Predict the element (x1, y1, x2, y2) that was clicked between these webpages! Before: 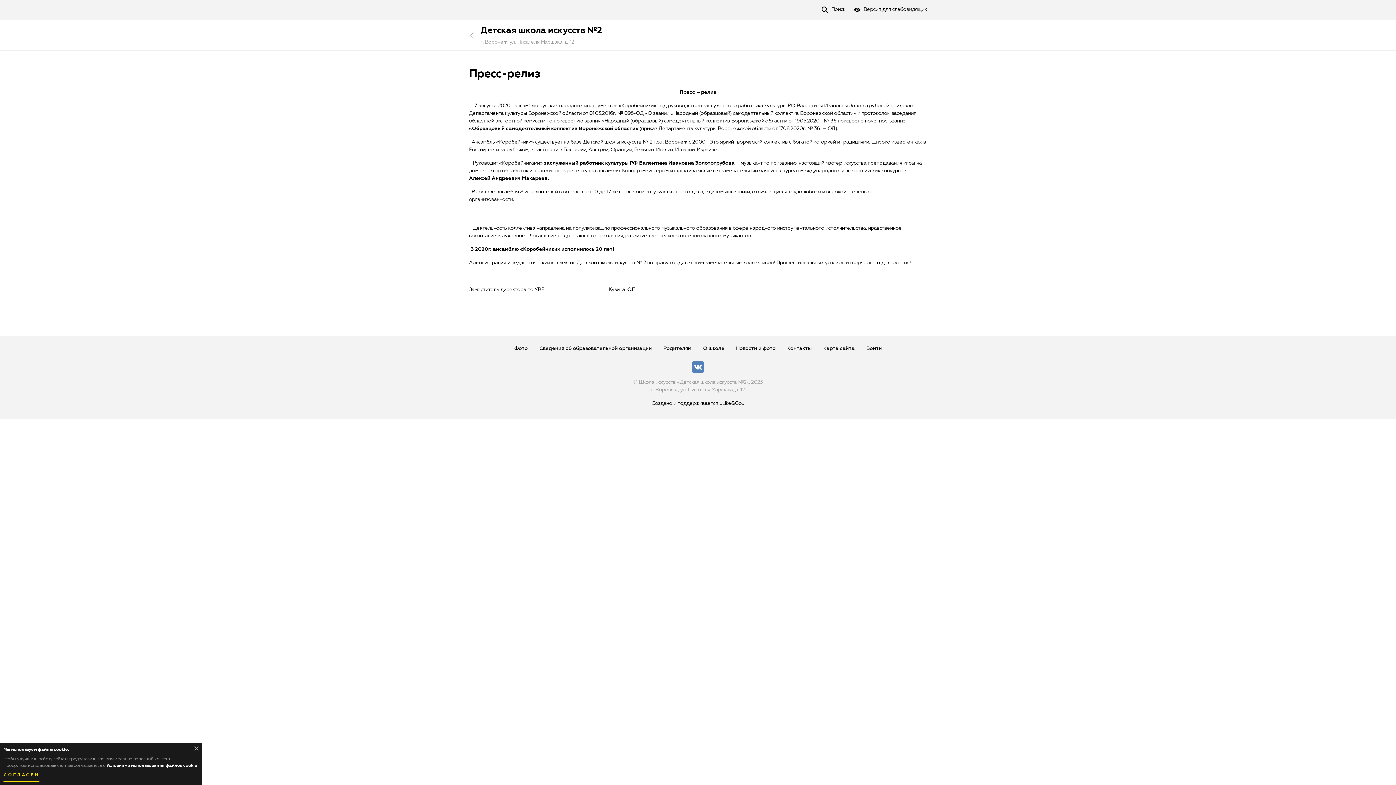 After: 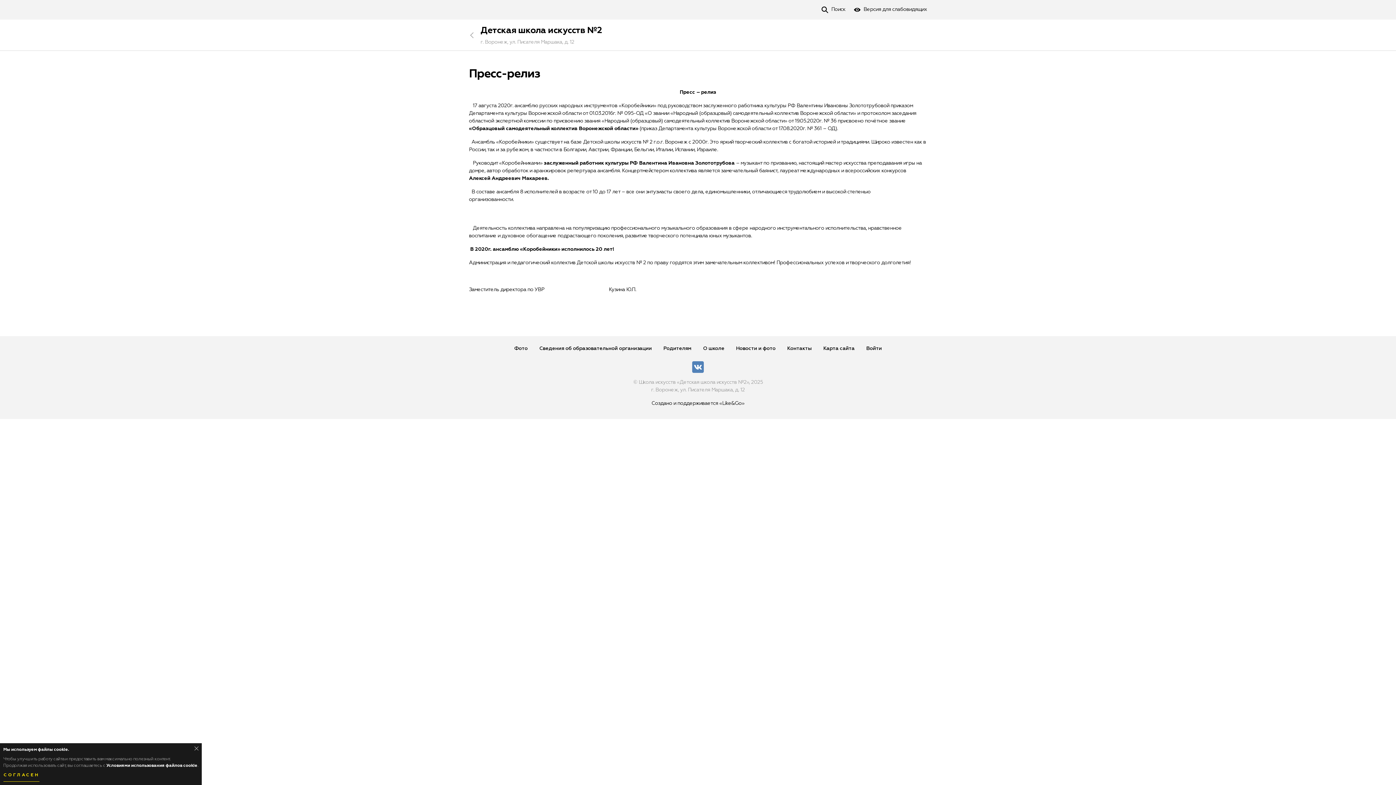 Action: bbox: (692, 361, 704, 373)